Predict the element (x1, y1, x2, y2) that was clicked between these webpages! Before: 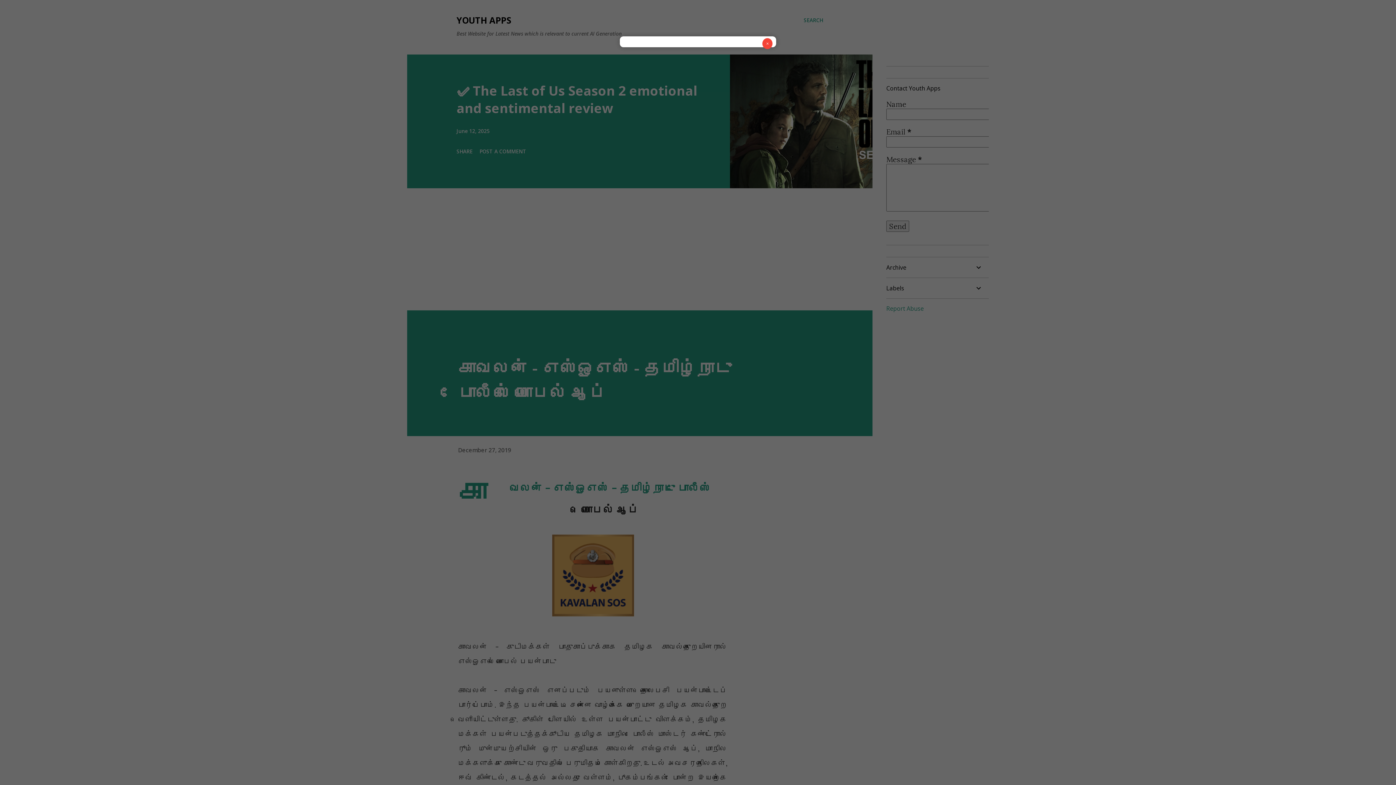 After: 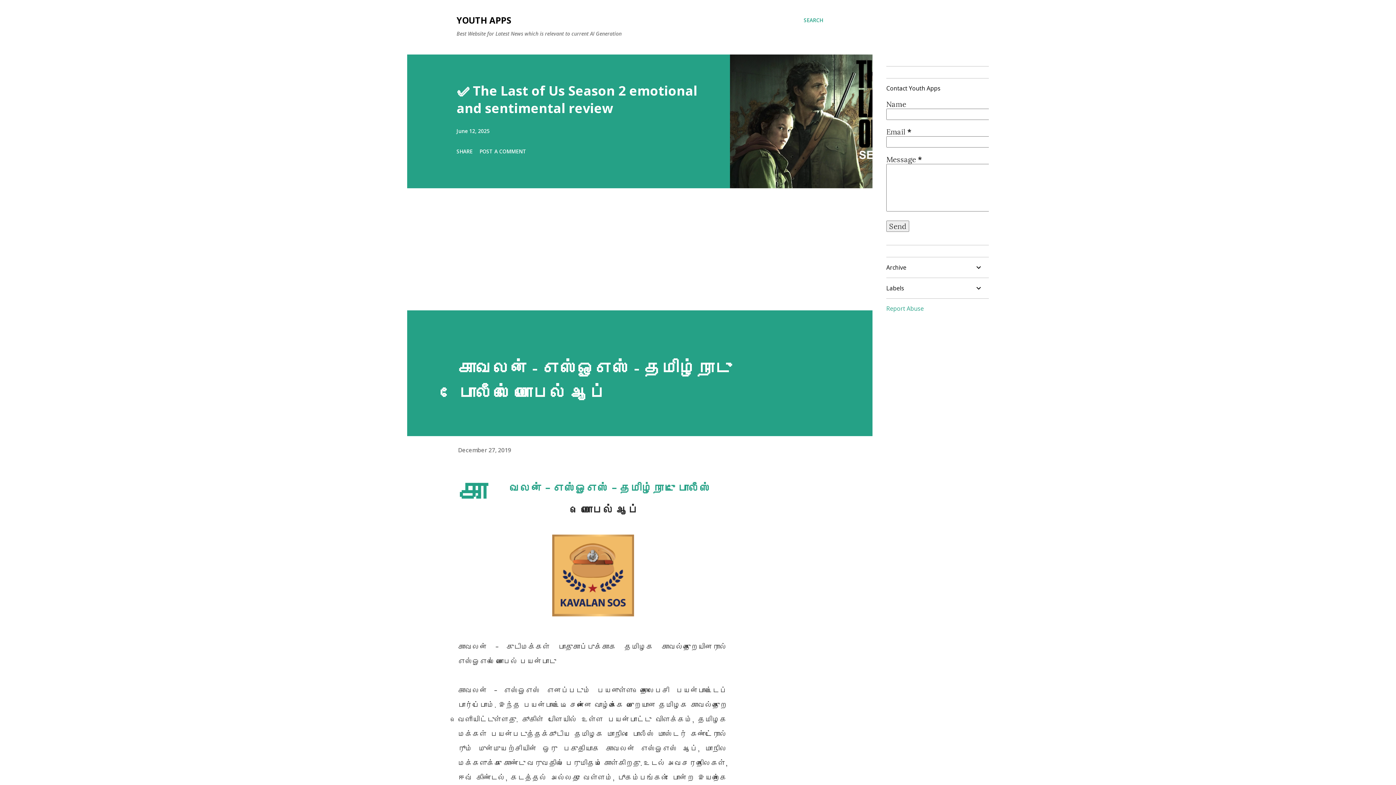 Action: label: × bbox: (762, 38, 772, 49)